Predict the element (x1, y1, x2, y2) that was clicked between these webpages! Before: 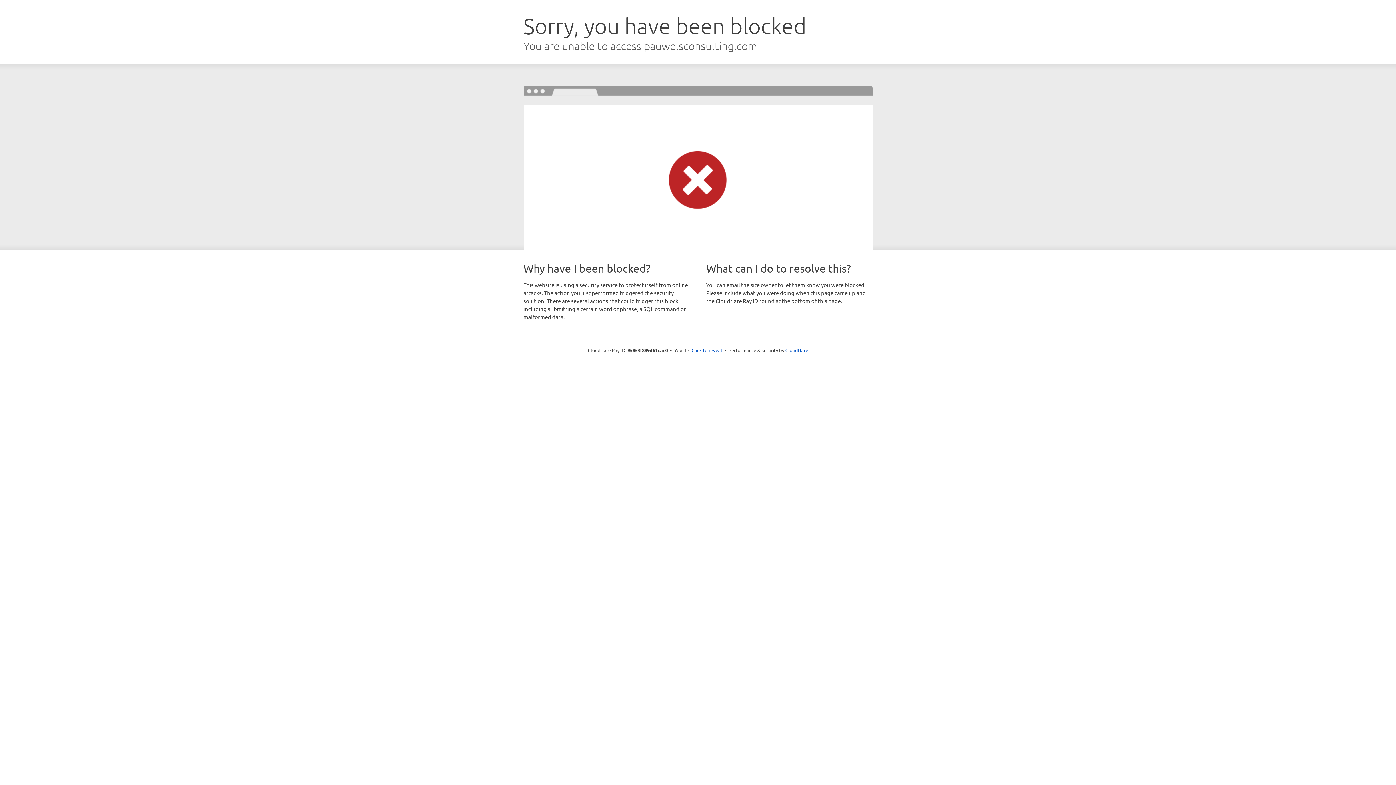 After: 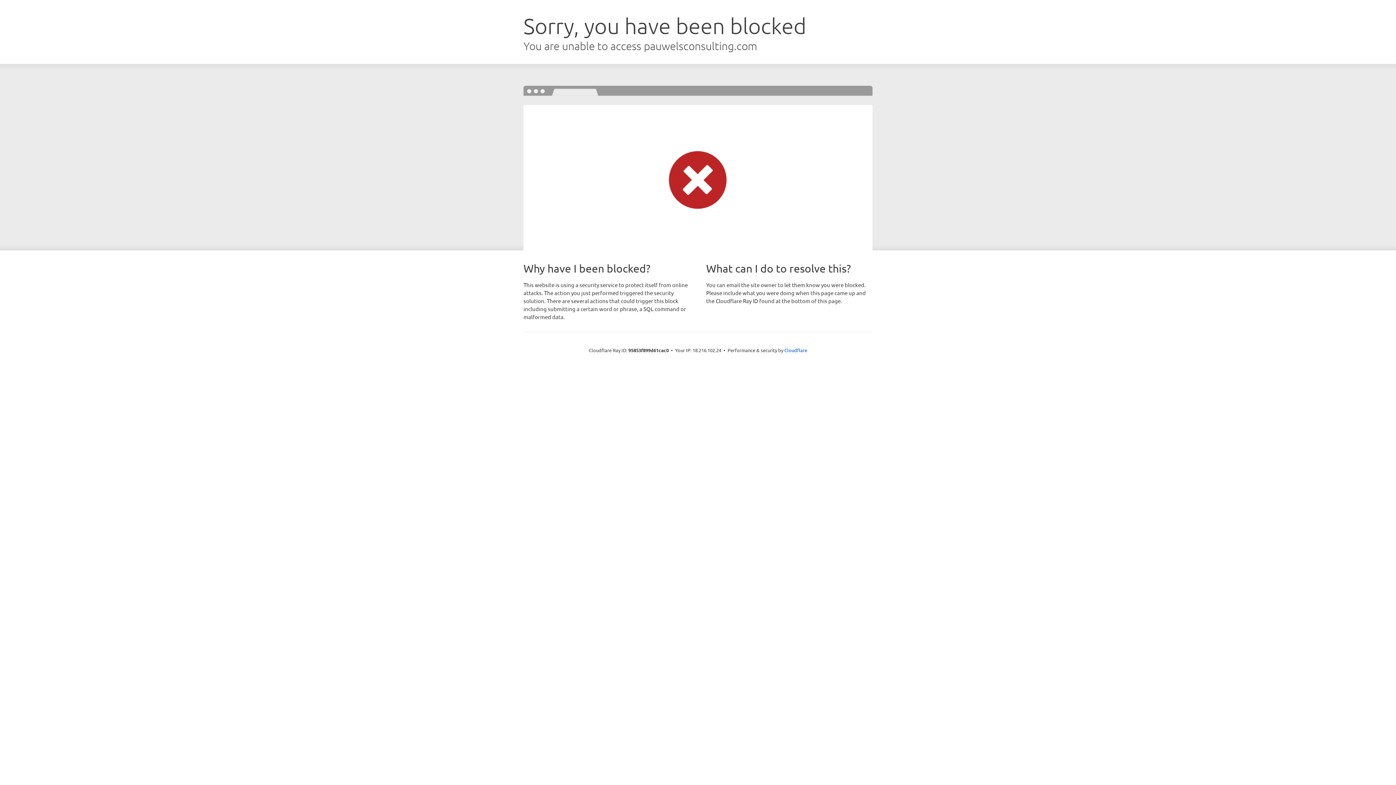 Action: bbox: (691, 346, 722, 353) label: Click to reveal